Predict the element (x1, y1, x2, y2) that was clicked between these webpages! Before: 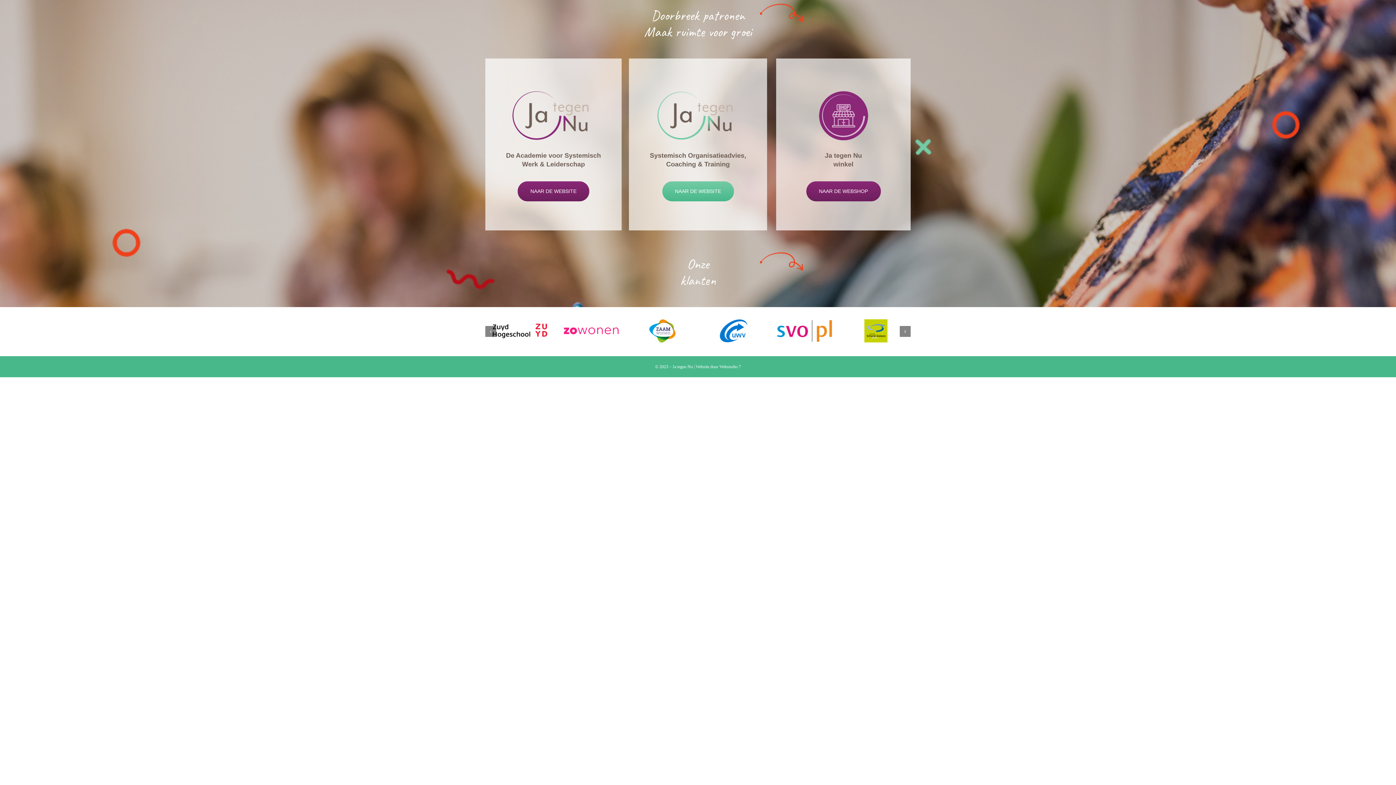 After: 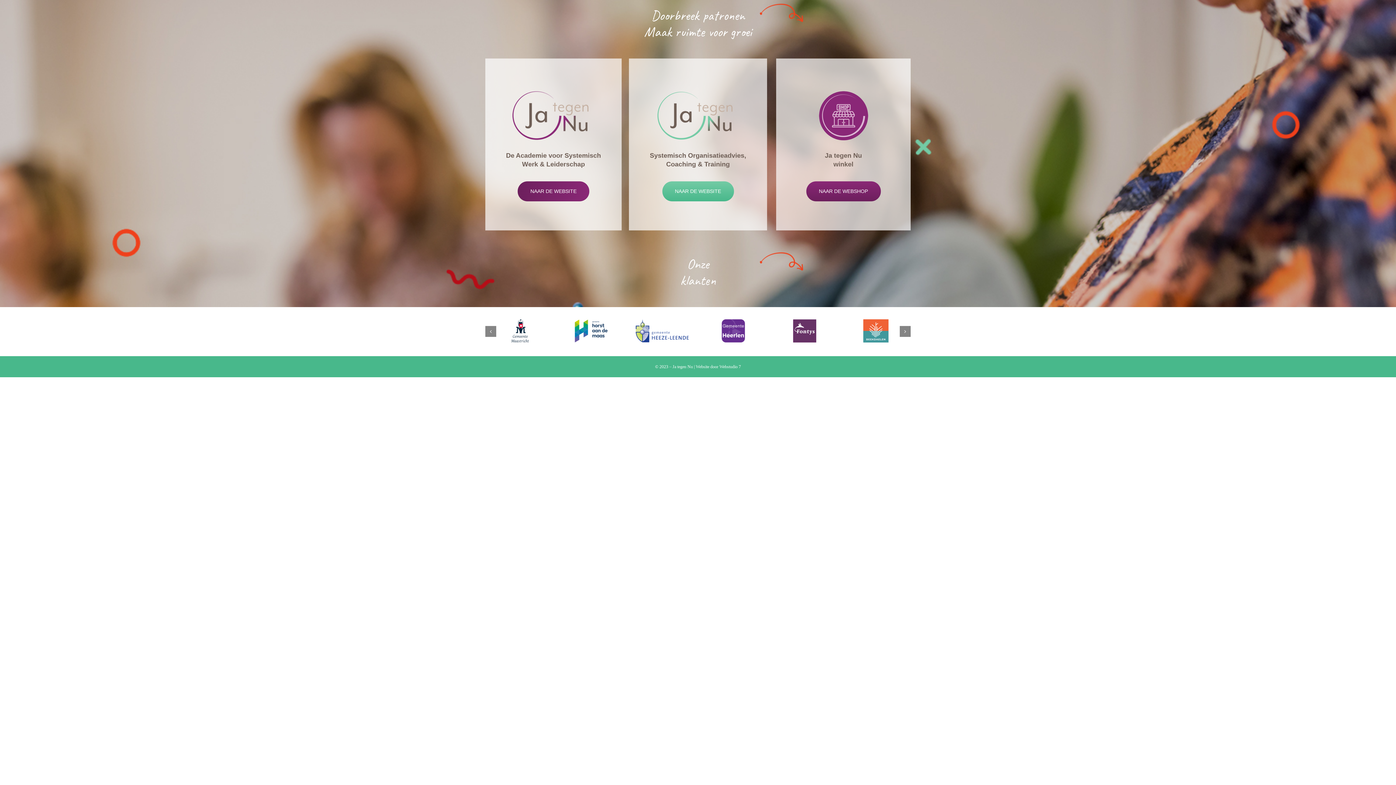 Action: bbox: (517, 181, 589, 201) label: NAAR DE WEBSITE